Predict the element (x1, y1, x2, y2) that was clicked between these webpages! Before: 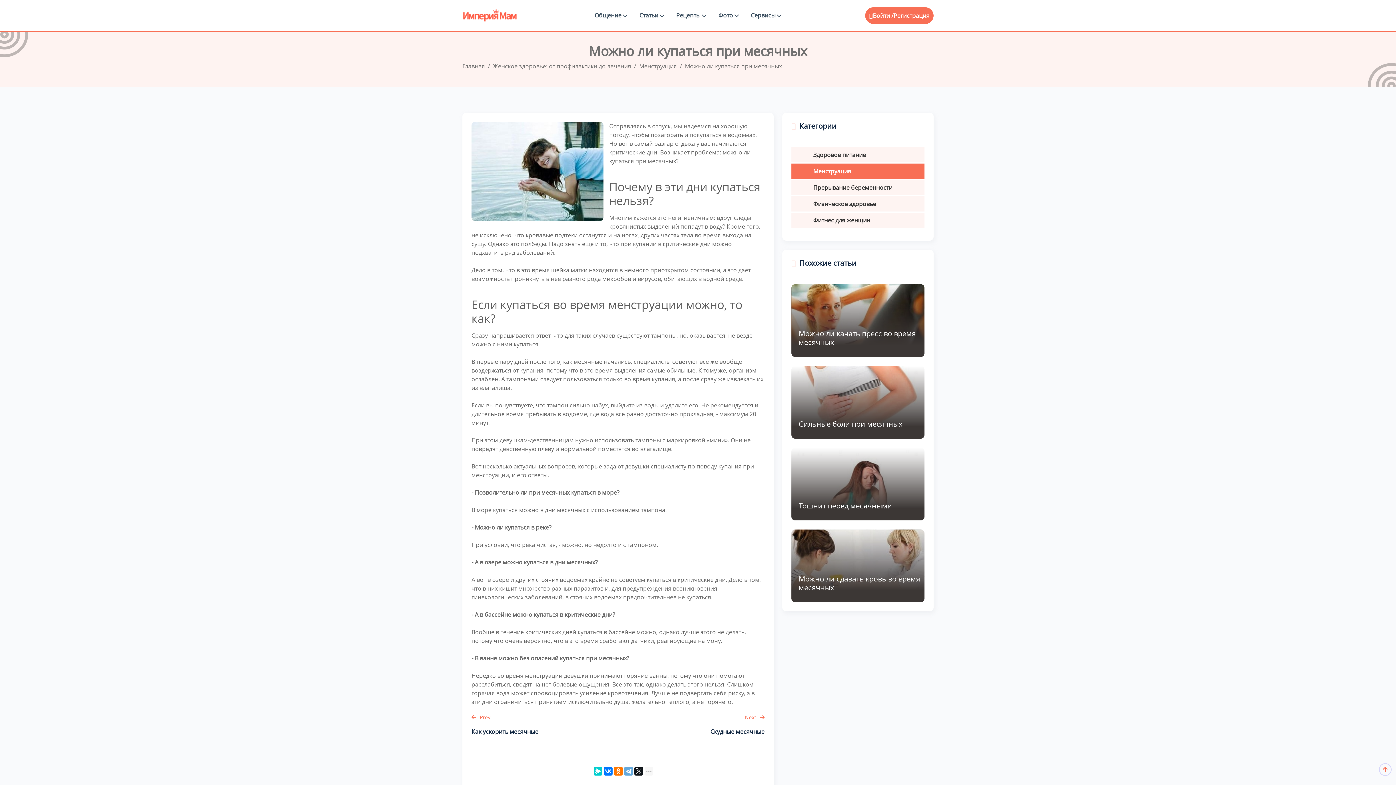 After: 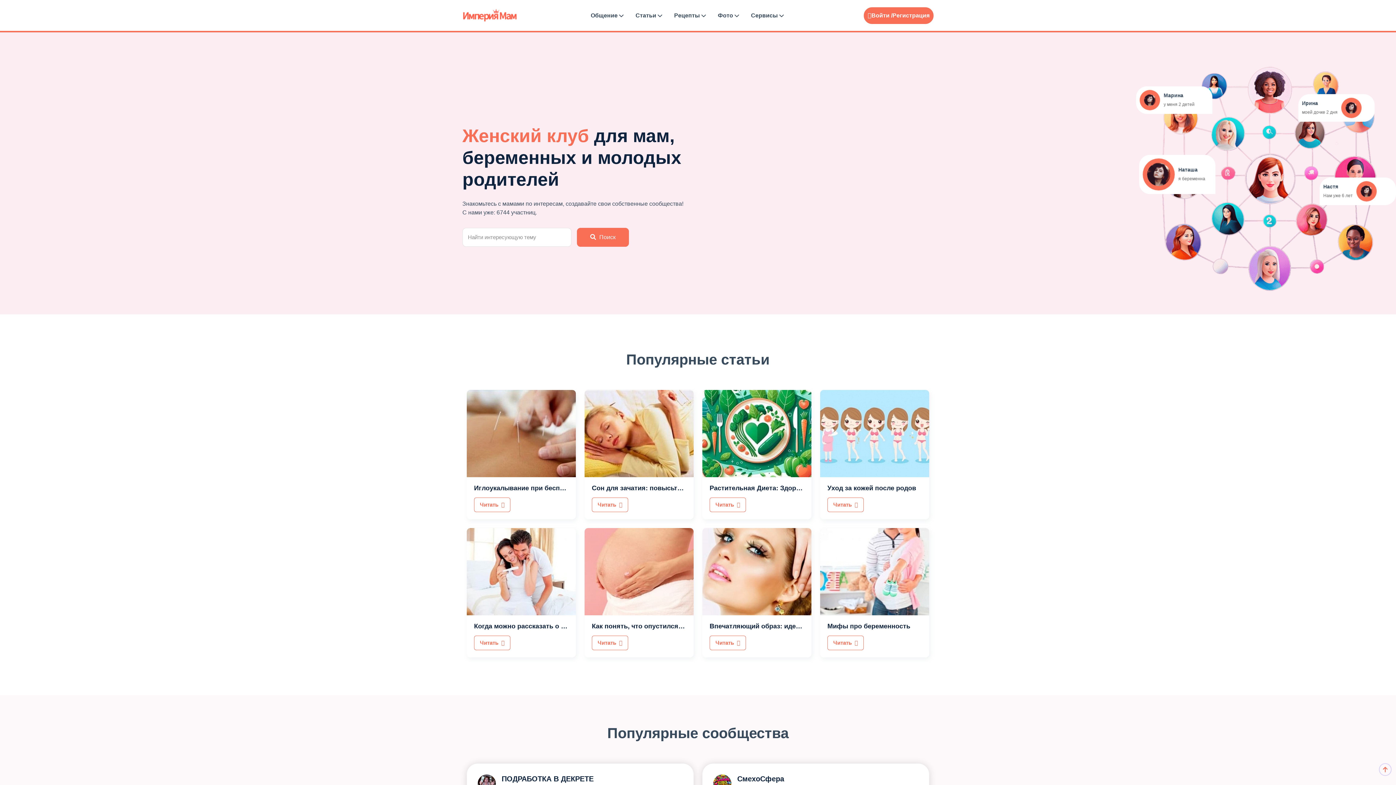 Action: label: Главная bbox: (462, 62, 485, 70)